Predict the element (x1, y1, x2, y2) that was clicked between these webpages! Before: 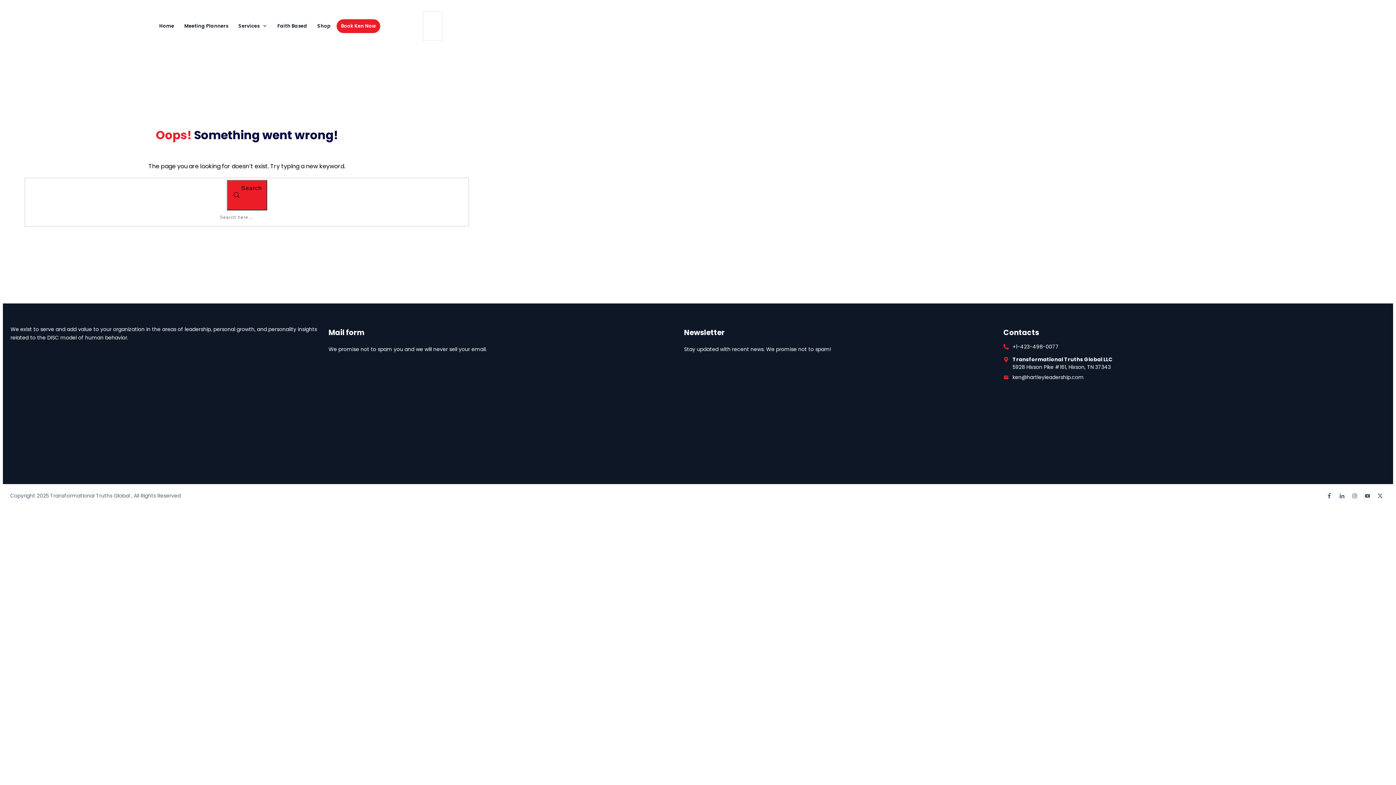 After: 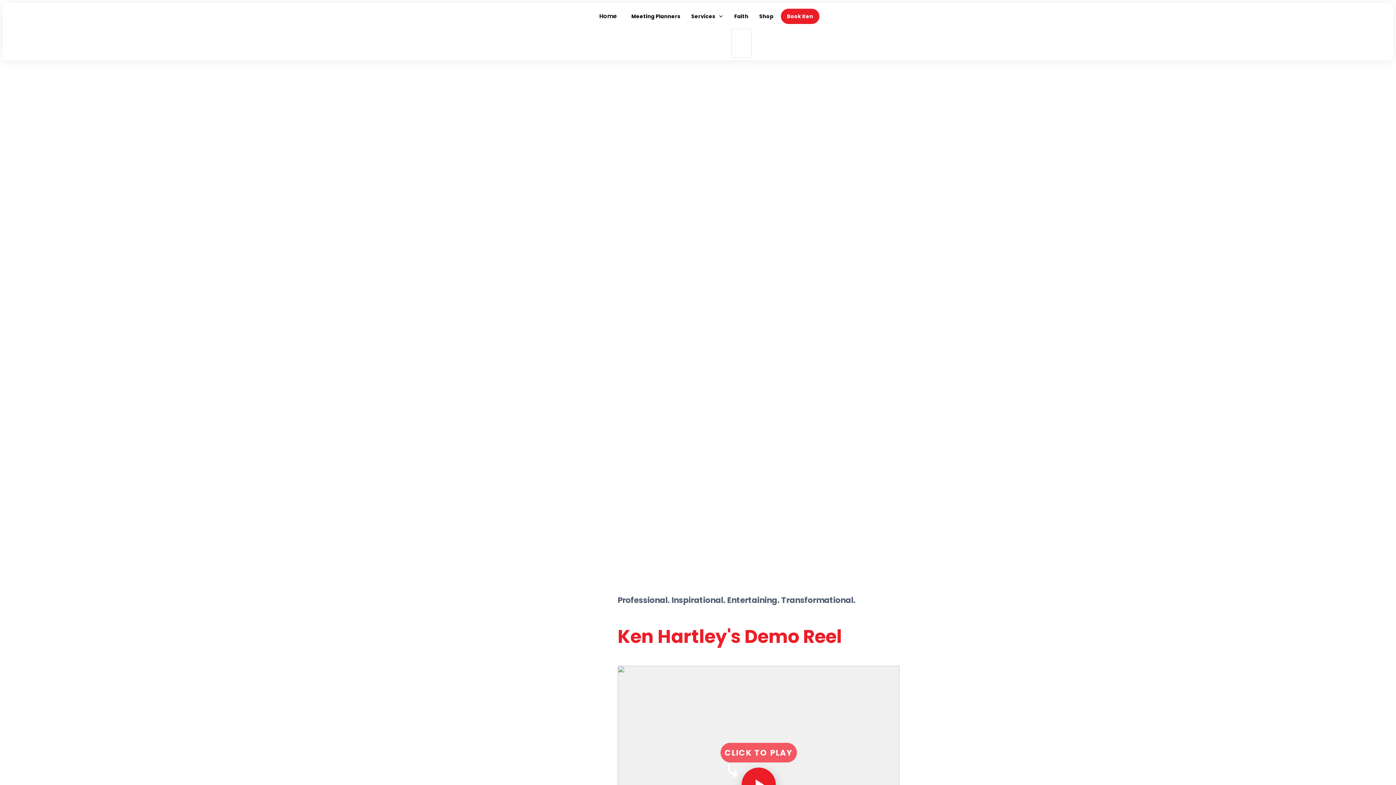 Action: bbox: (226, 180, 267, 210) label: Search